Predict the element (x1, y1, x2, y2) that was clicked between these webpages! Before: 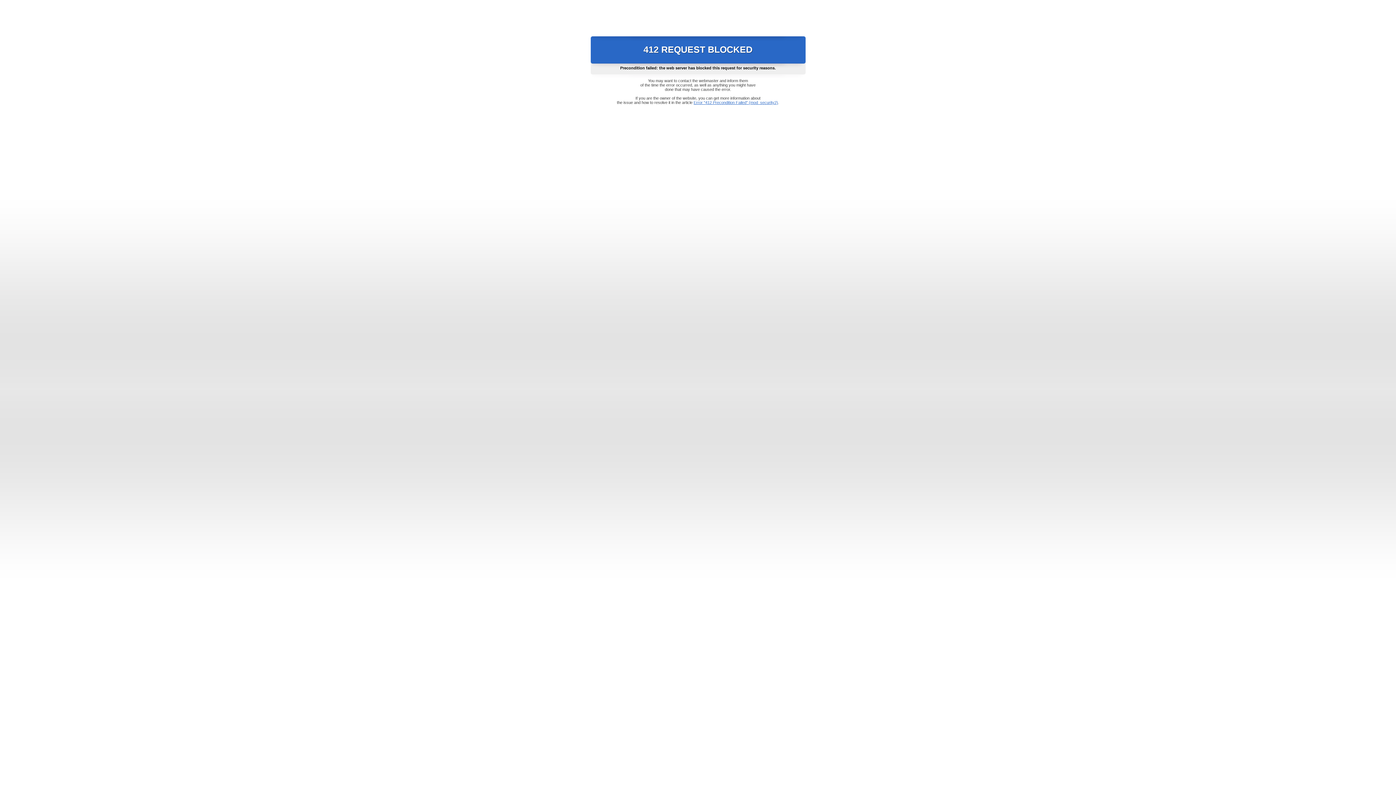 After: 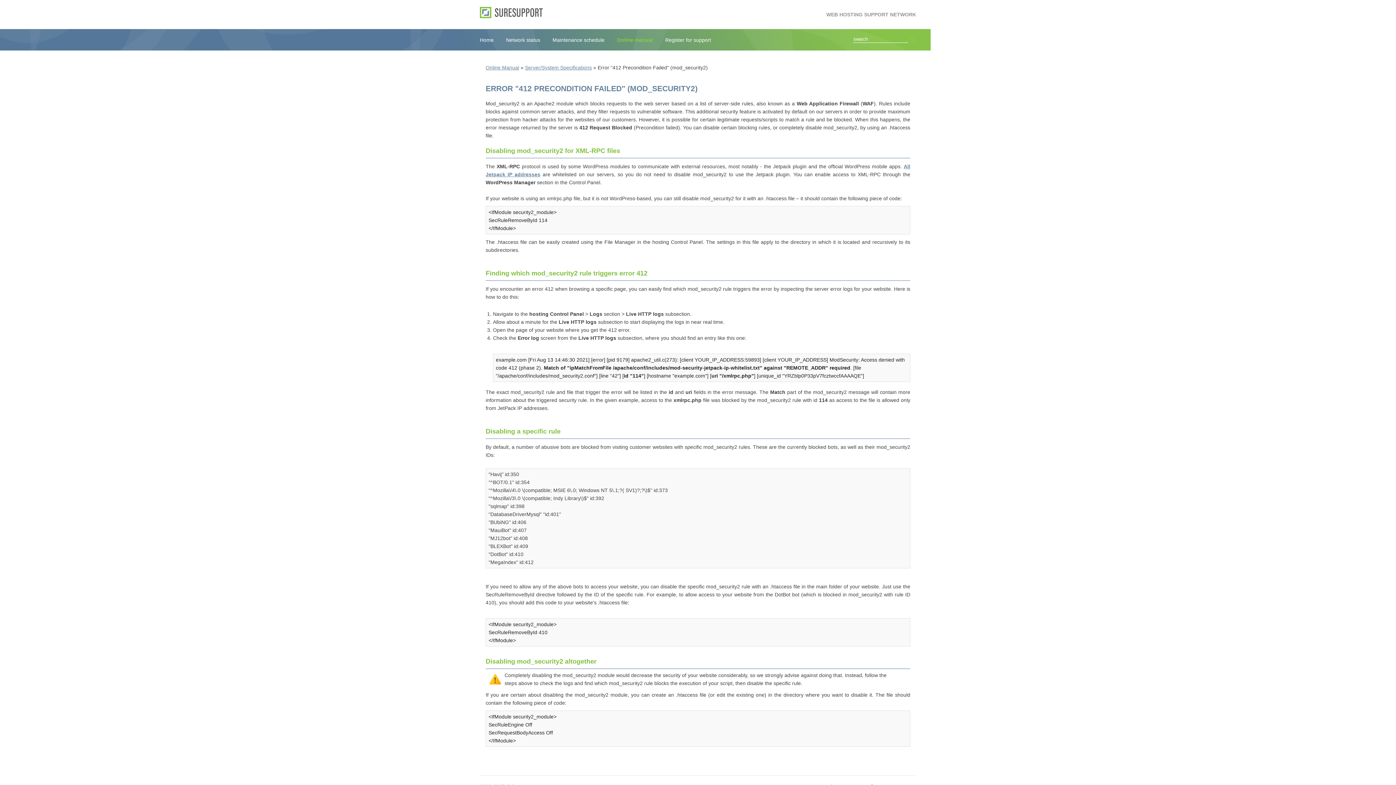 Action: bbox: (693, 100, 778, 104) label: Error "412 Precondition Failed" (mod_security2)